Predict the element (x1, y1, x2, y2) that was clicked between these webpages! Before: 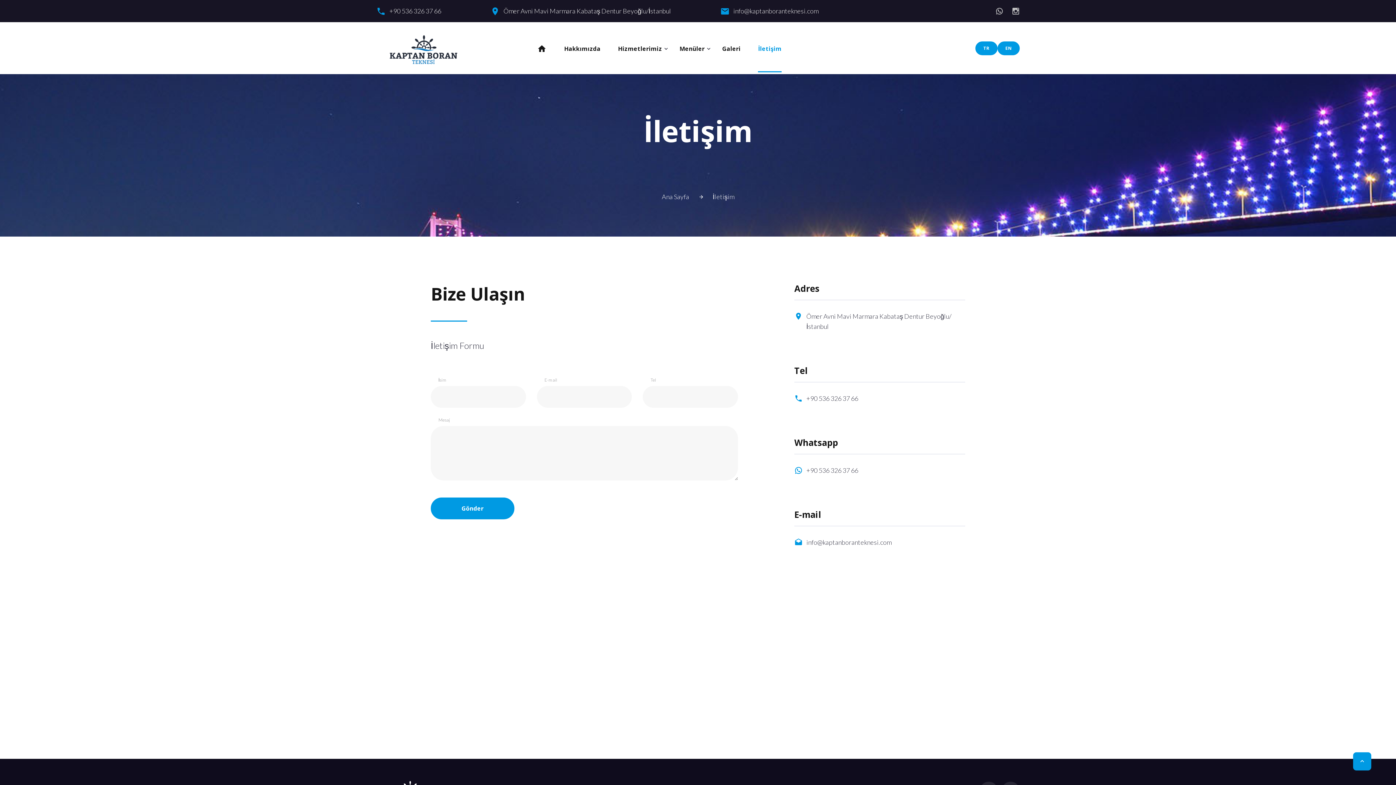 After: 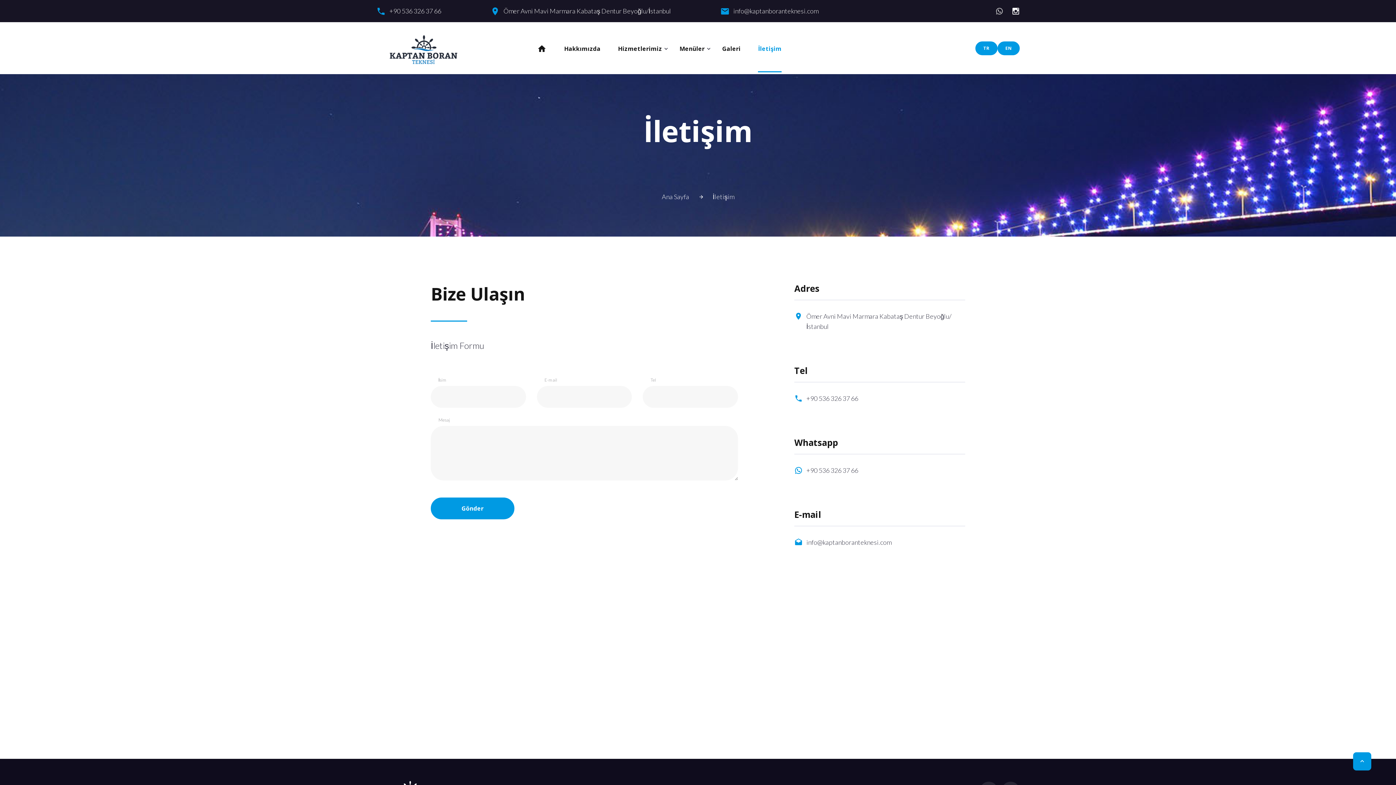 Action: bbox: (1012, 7, 1020, 15)